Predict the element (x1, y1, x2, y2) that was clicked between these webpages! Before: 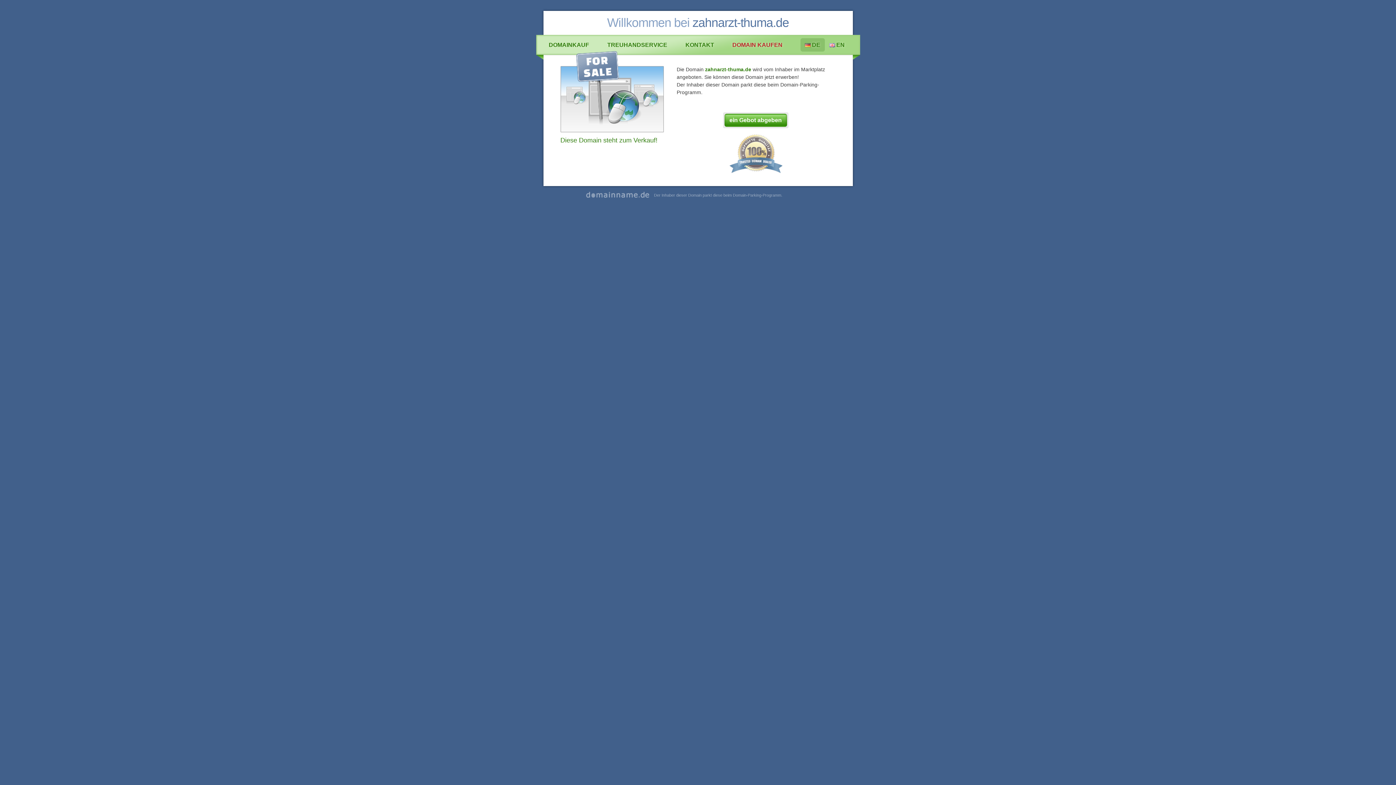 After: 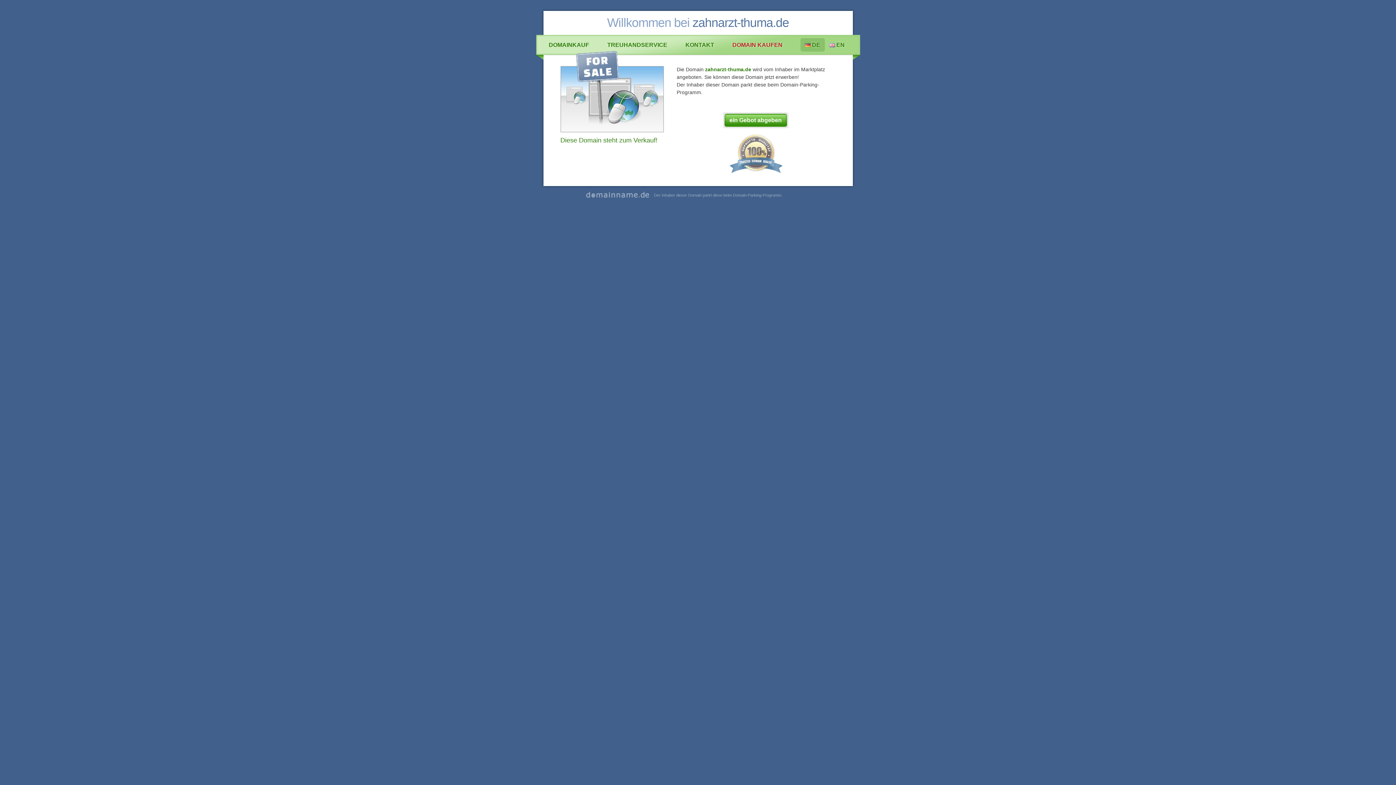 Action: label: zahnarzt-thuma.de bbox: (705, 66, 751, 72)